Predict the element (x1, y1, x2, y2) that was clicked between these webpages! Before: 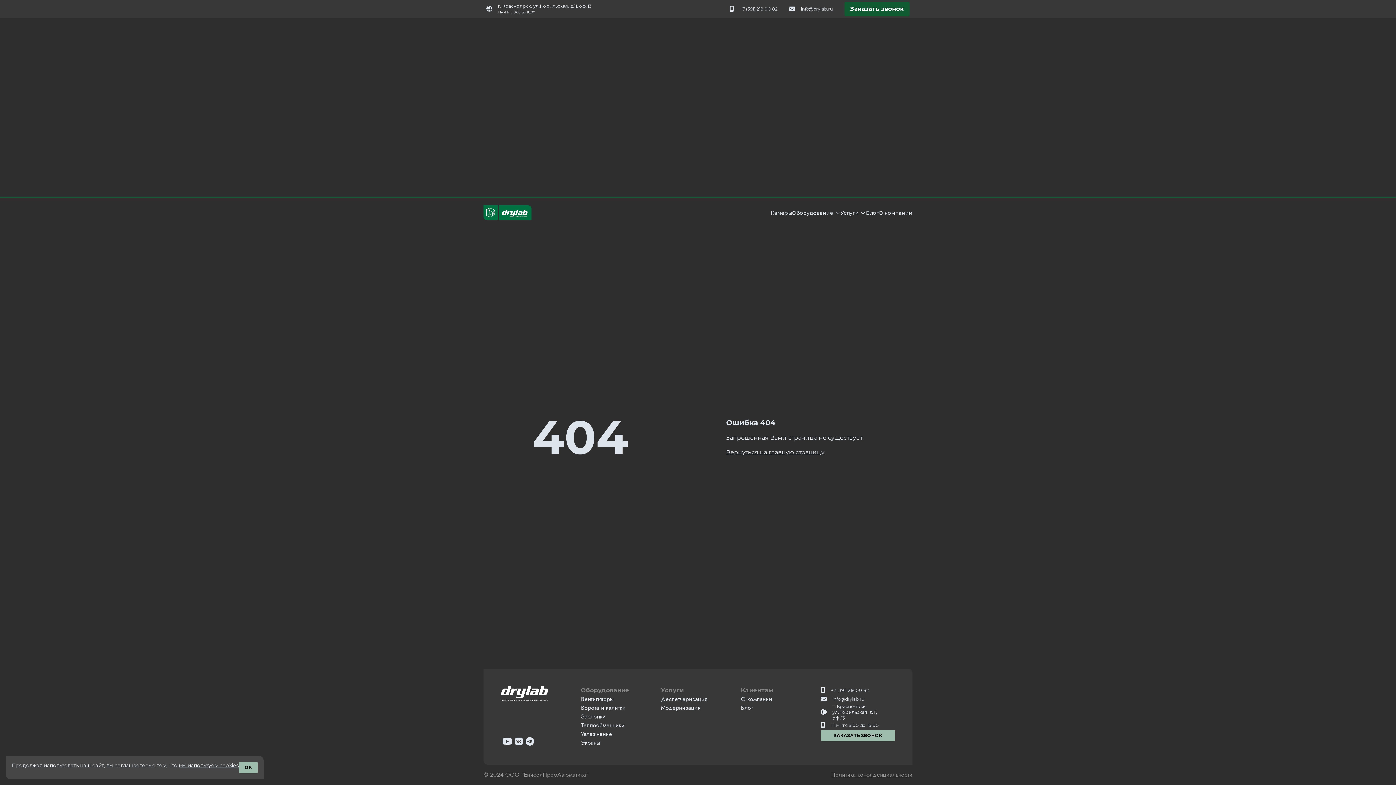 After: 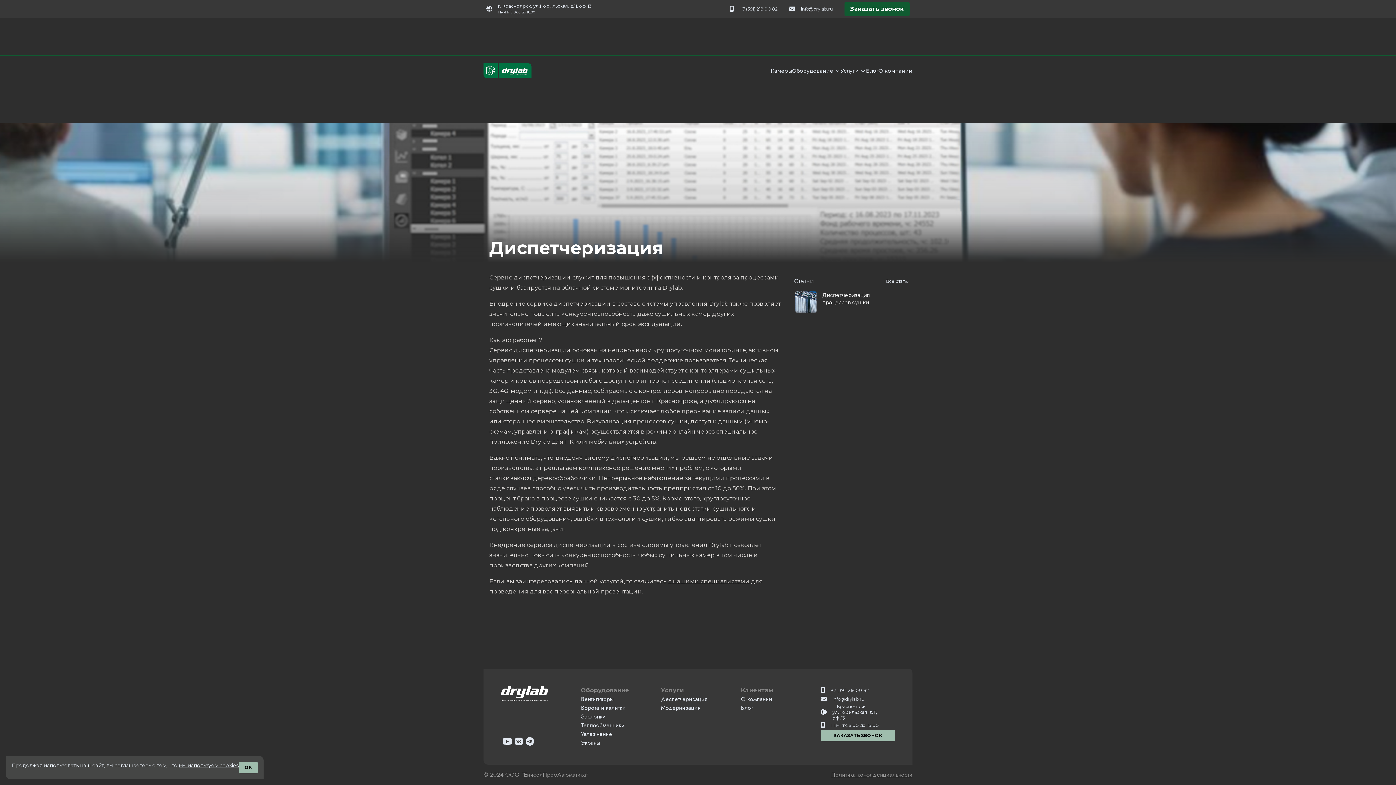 Action: bbox: (661, 695, 735, 704) label: Деспетчеризация